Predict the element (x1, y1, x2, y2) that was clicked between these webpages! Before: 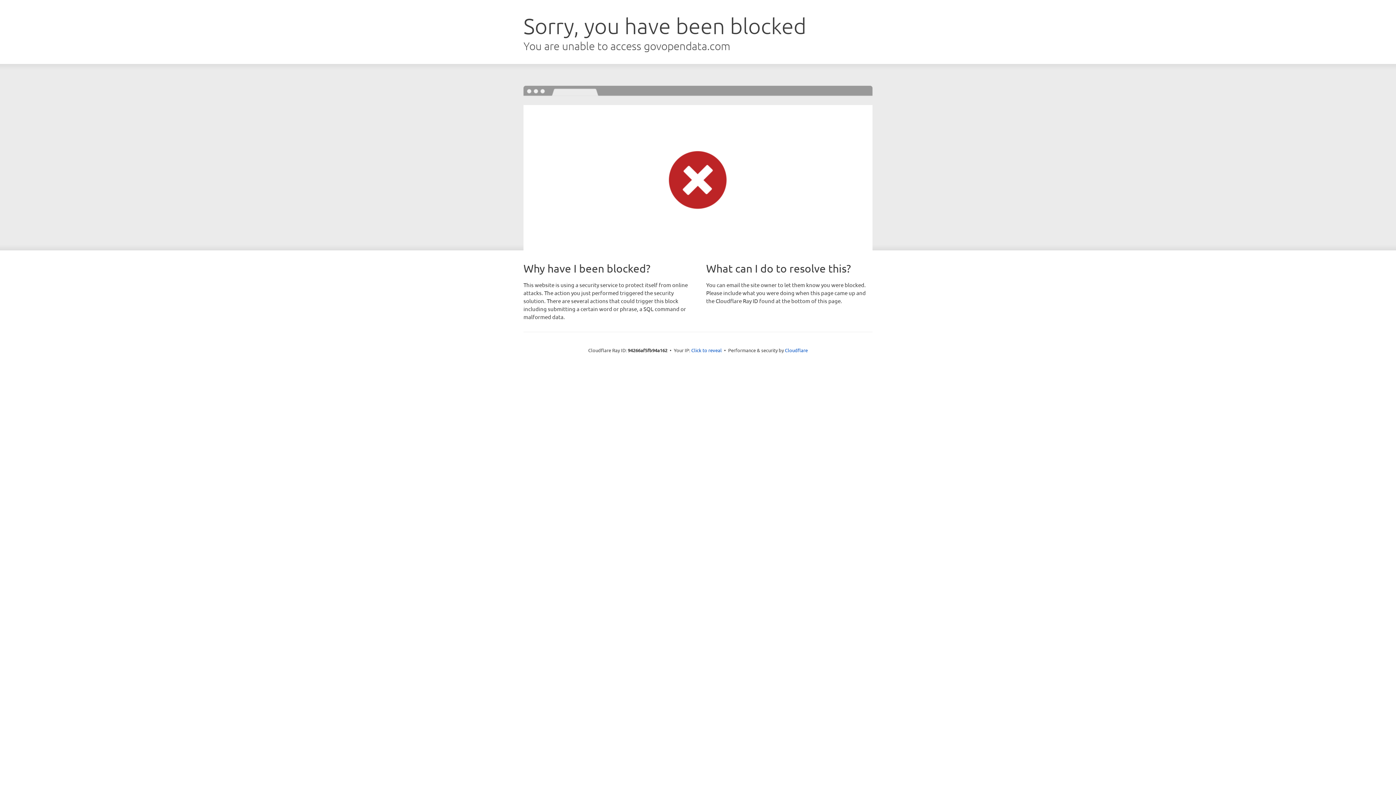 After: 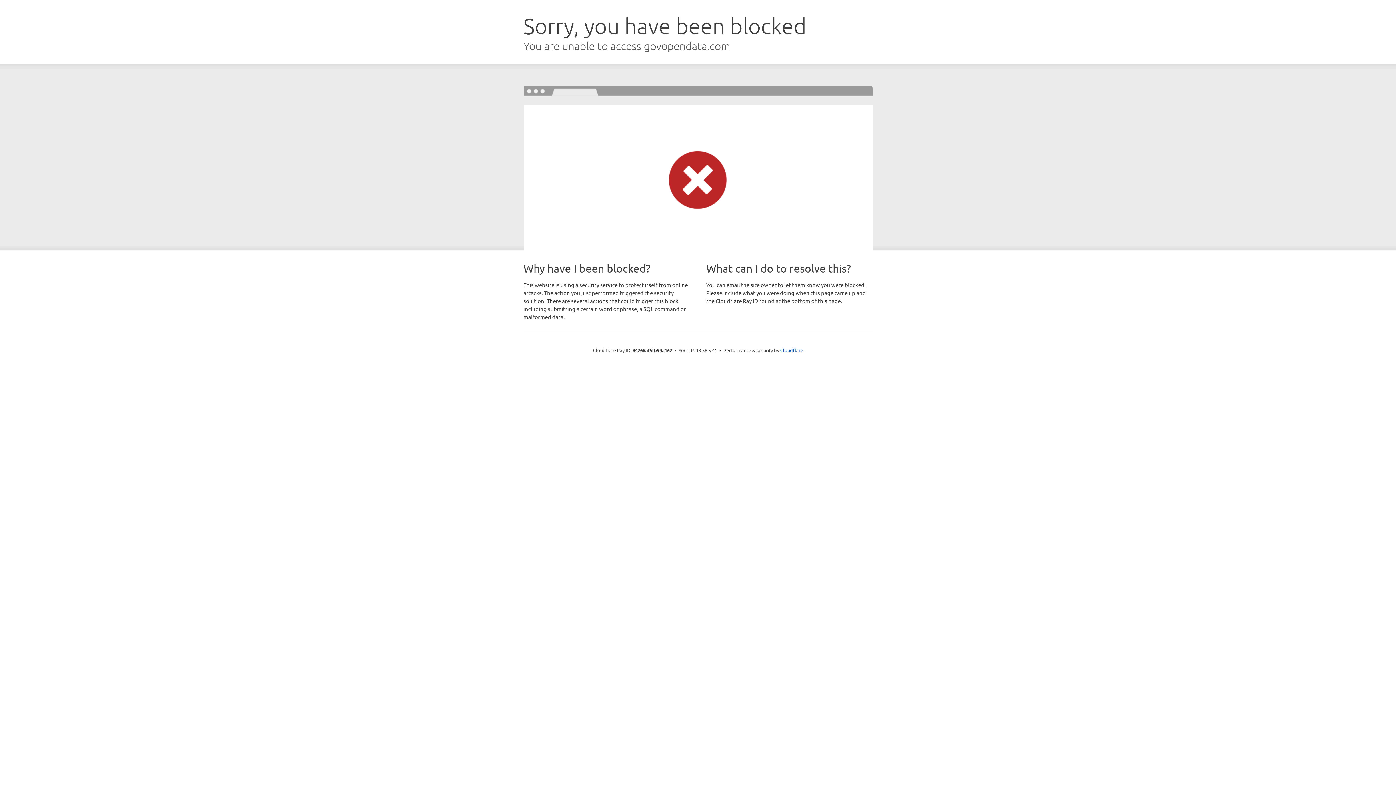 Action: bbox: (691, 346, 722, 353) label: Click to reveal